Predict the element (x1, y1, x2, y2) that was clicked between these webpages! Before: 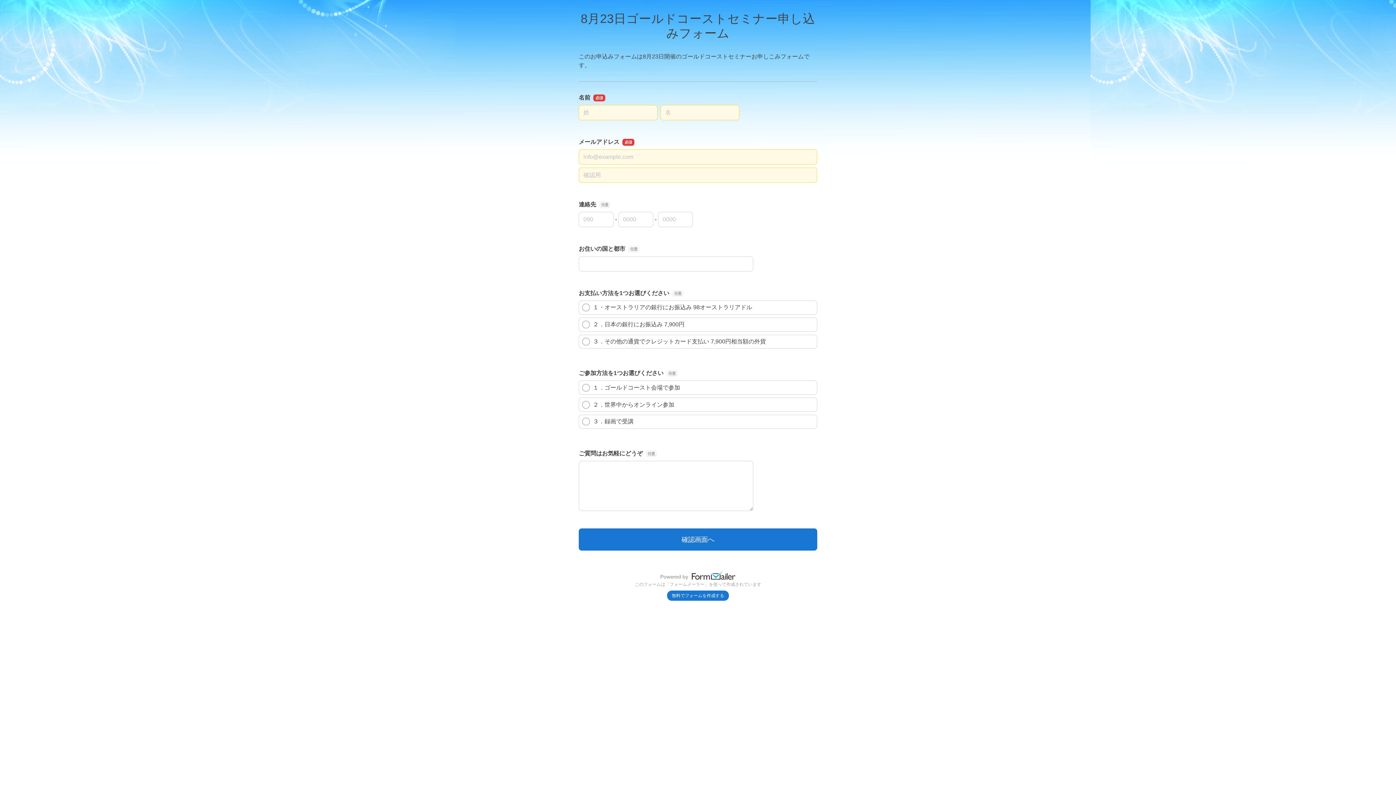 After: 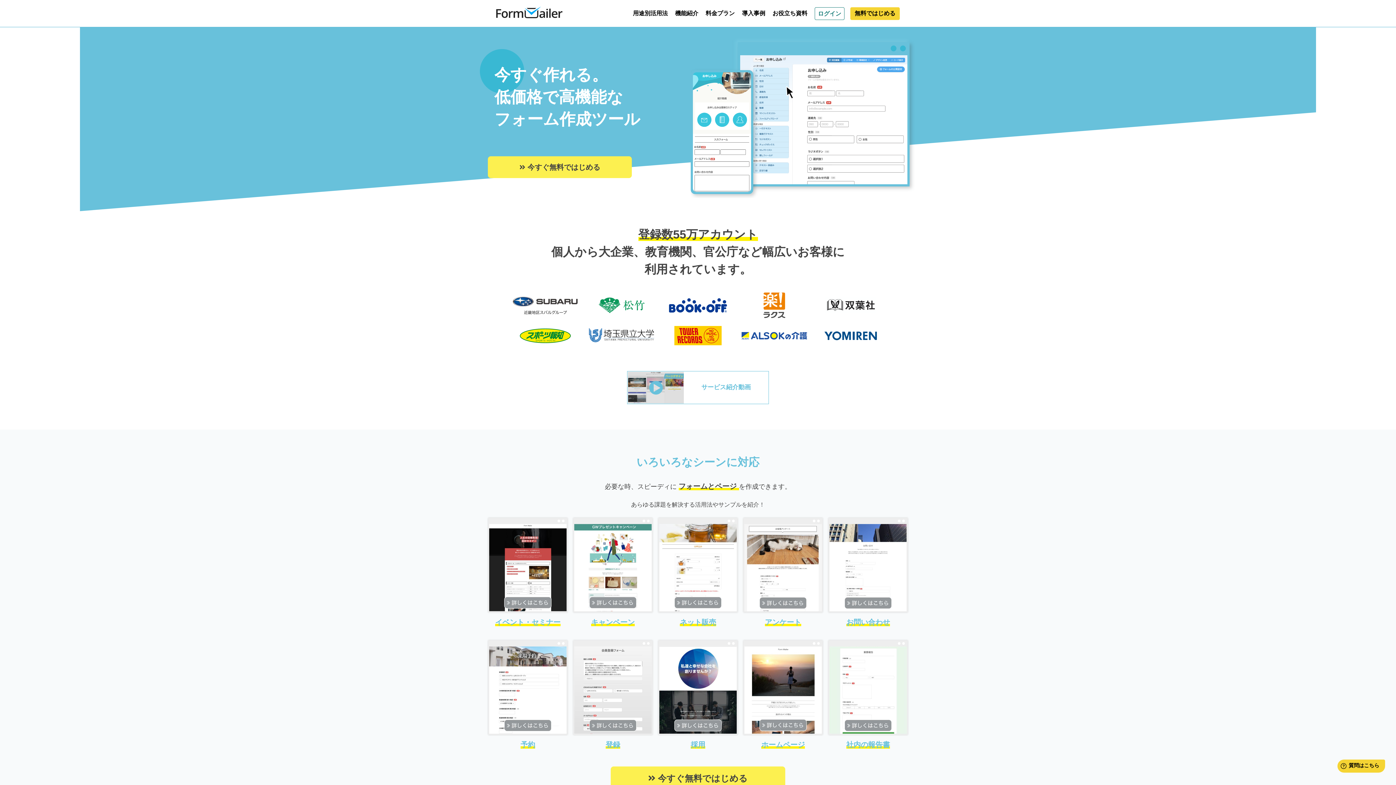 Action: label: 無料でフォームを作成する bbox: (667, 590, 729, 601)